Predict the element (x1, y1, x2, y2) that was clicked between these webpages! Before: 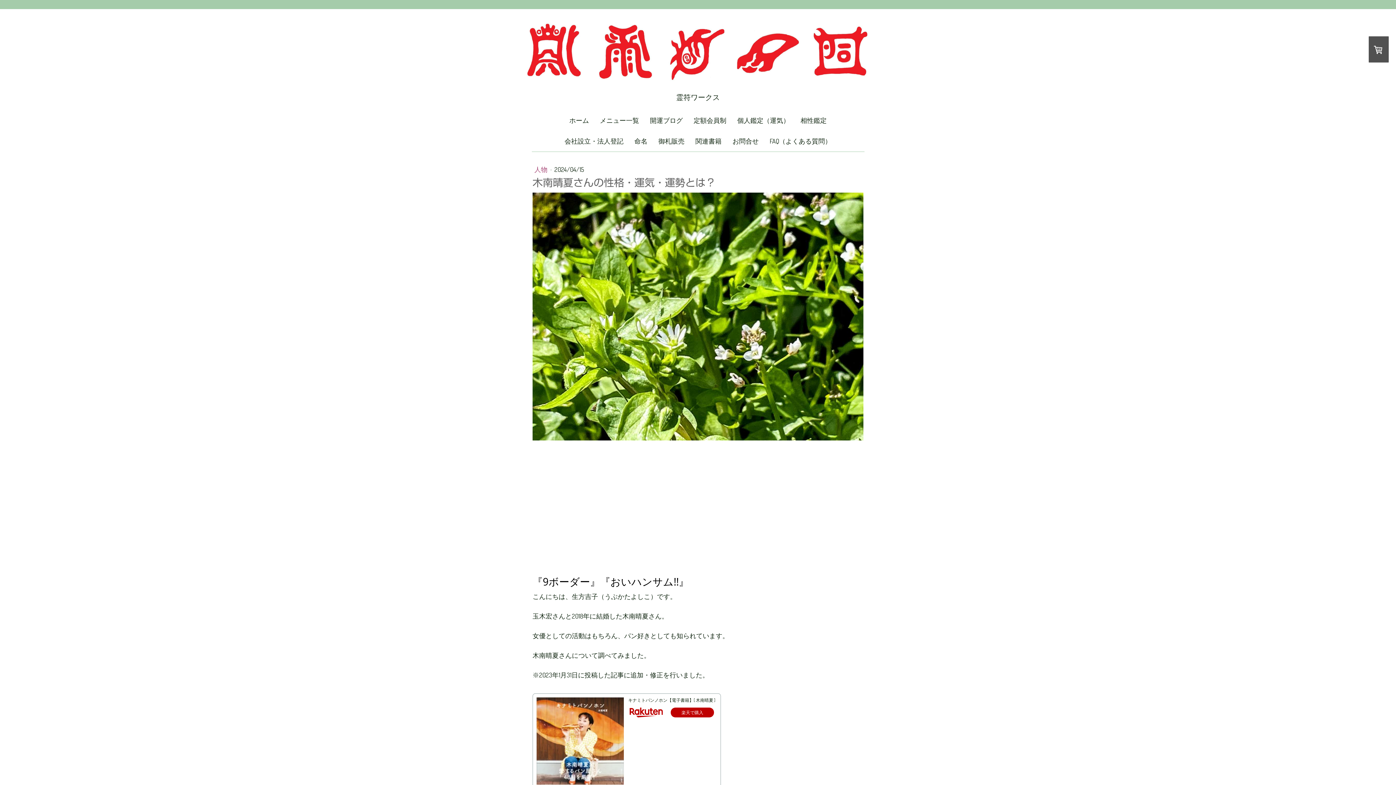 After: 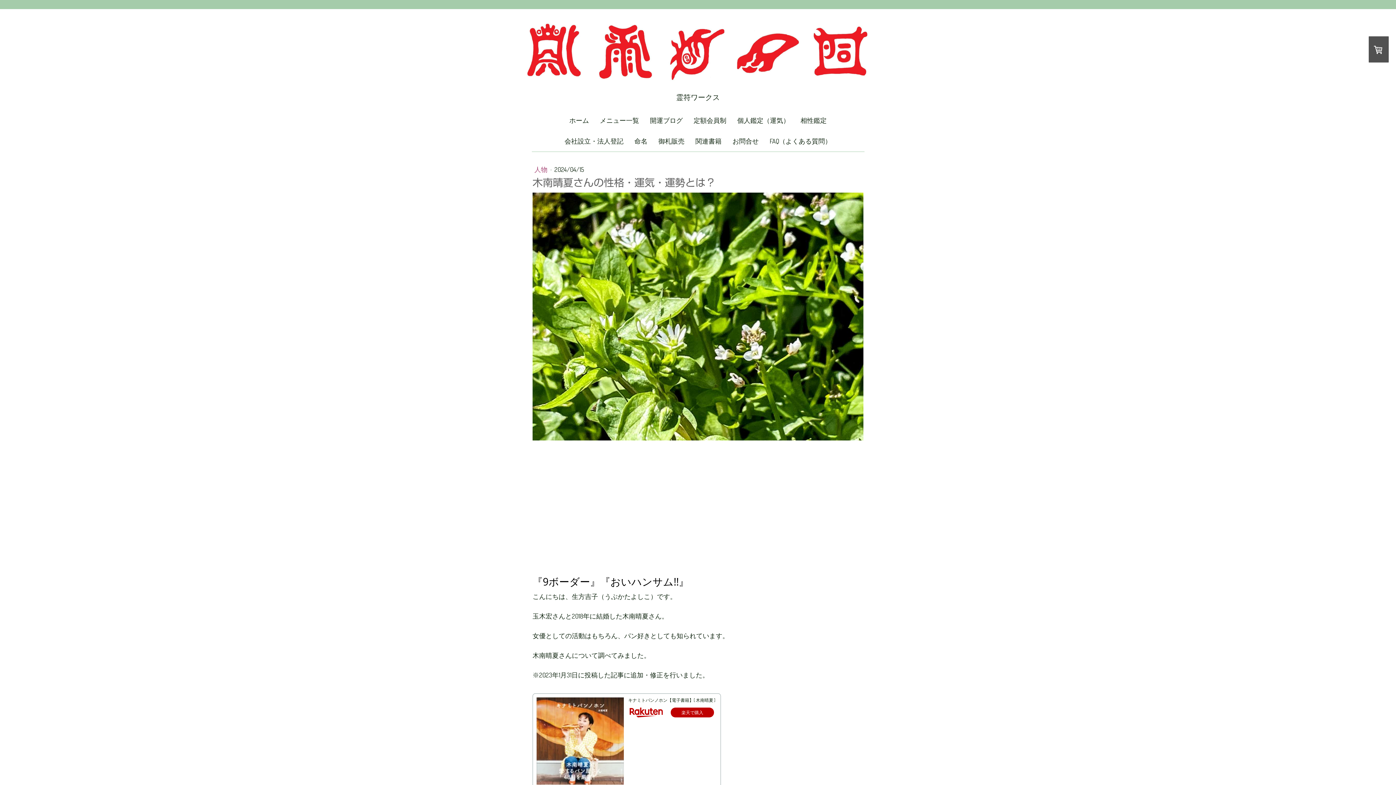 Action: bbox: (628, 697, 715, 703) label: キナミトパンノホン【電子書籍】[ 木南晴夏 ]